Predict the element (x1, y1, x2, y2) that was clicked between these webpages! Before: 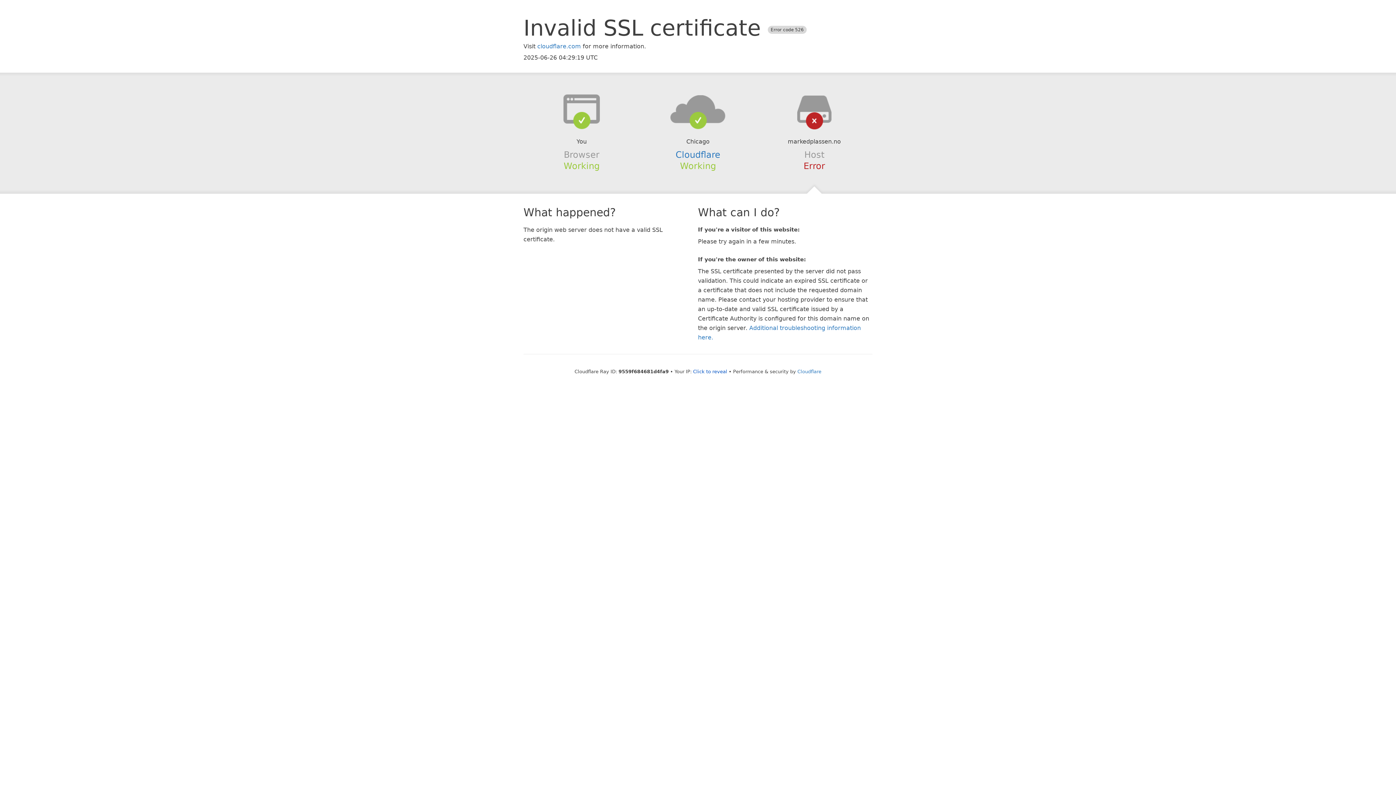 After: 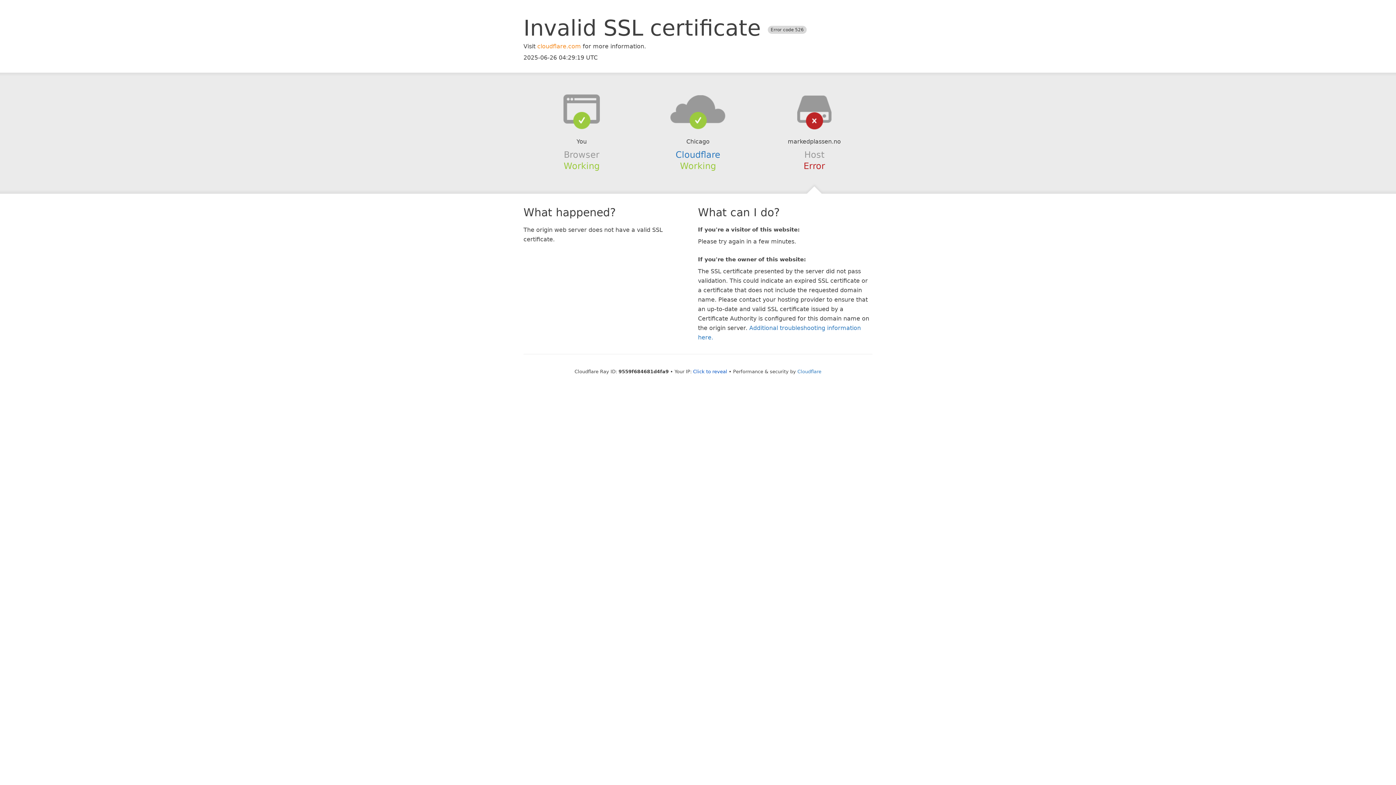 Action: label: cloudflare.com bbox: (537, 42, 581, 49)